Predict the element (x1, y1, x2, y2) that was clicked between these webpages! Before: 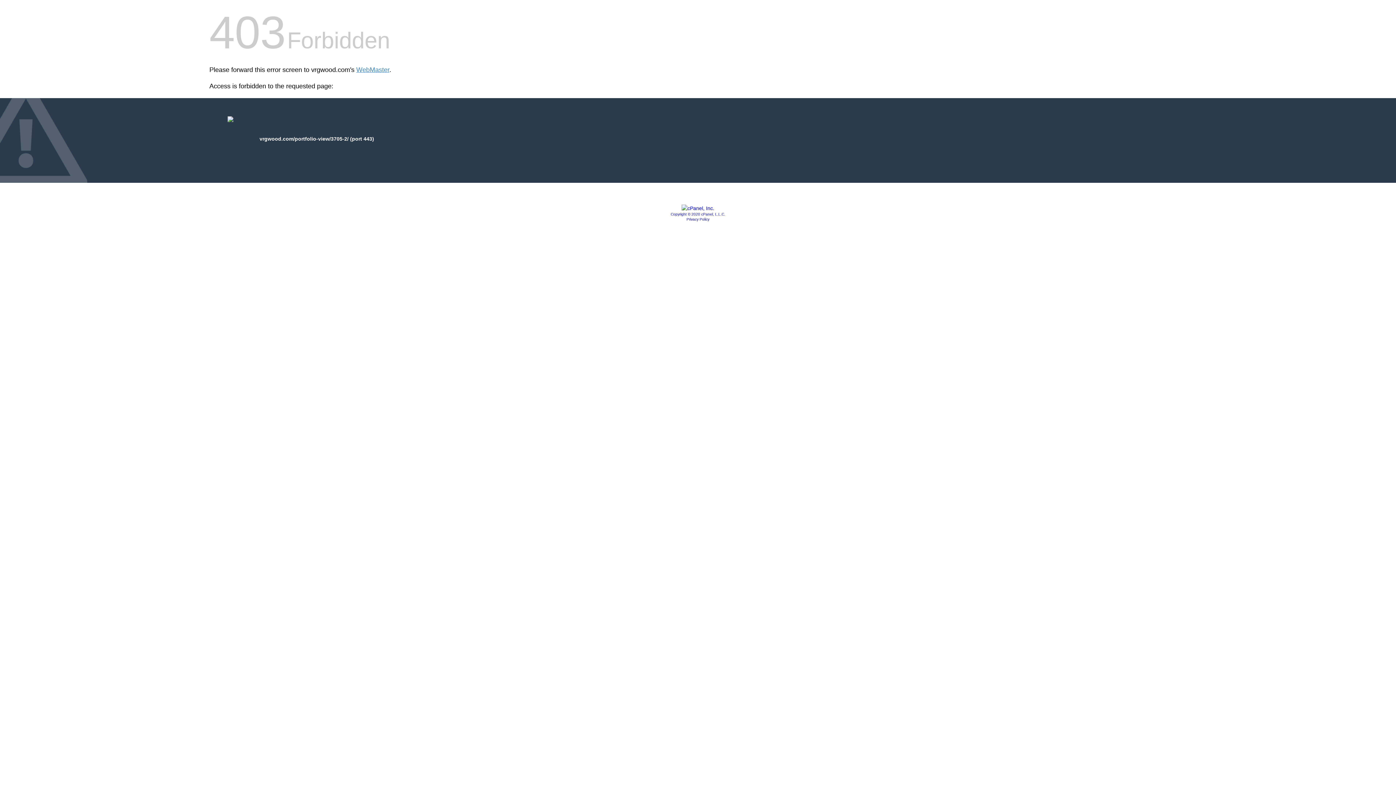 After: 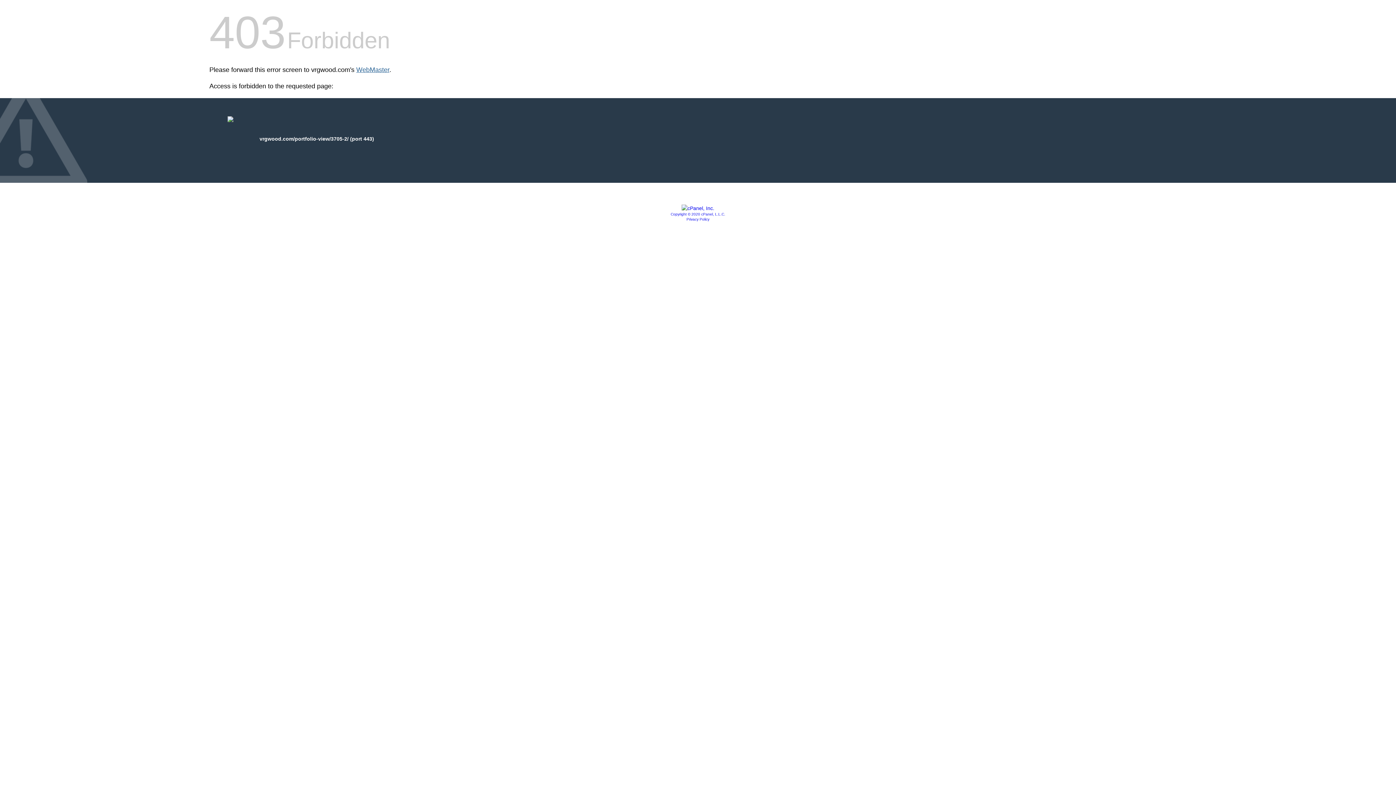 Action: bbox: (356, 66, 389, 73) label: WebMaster